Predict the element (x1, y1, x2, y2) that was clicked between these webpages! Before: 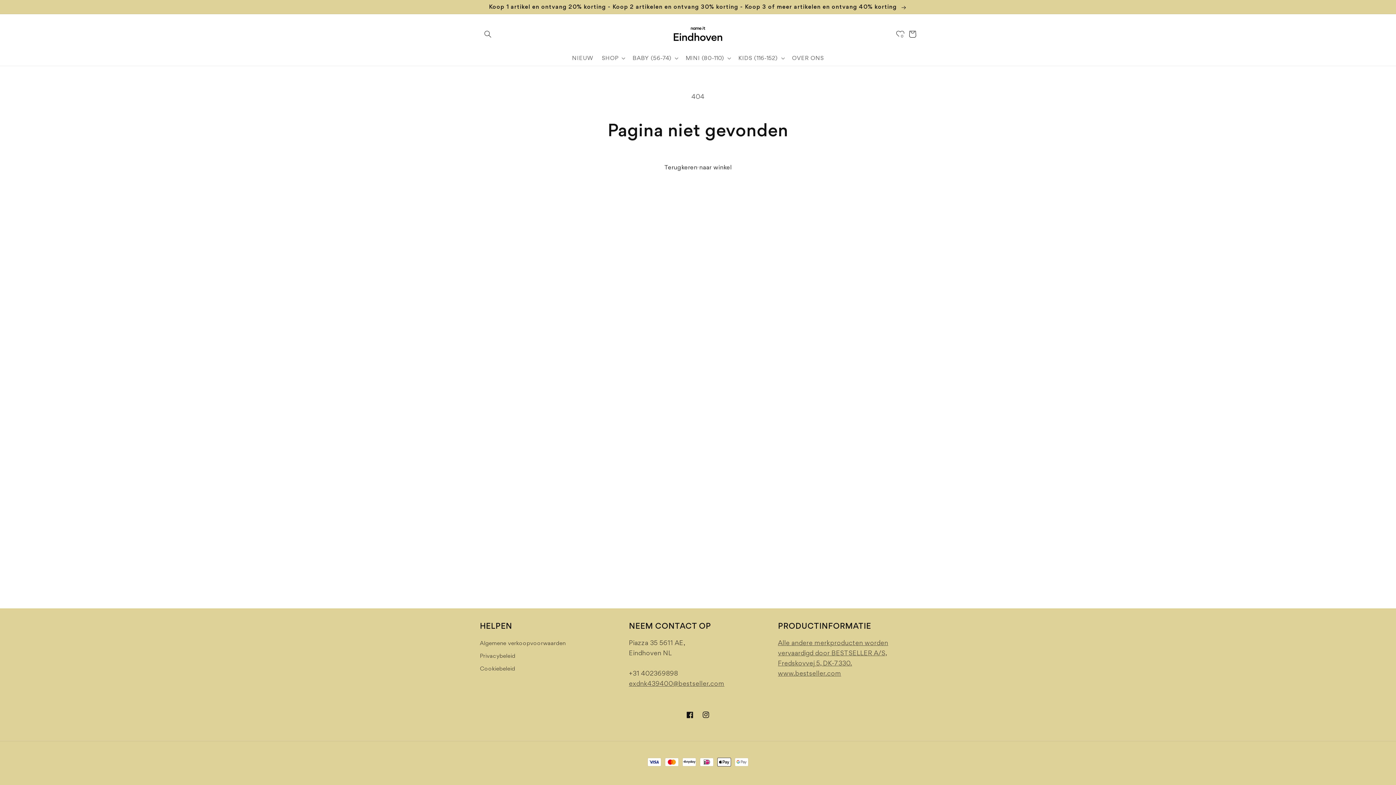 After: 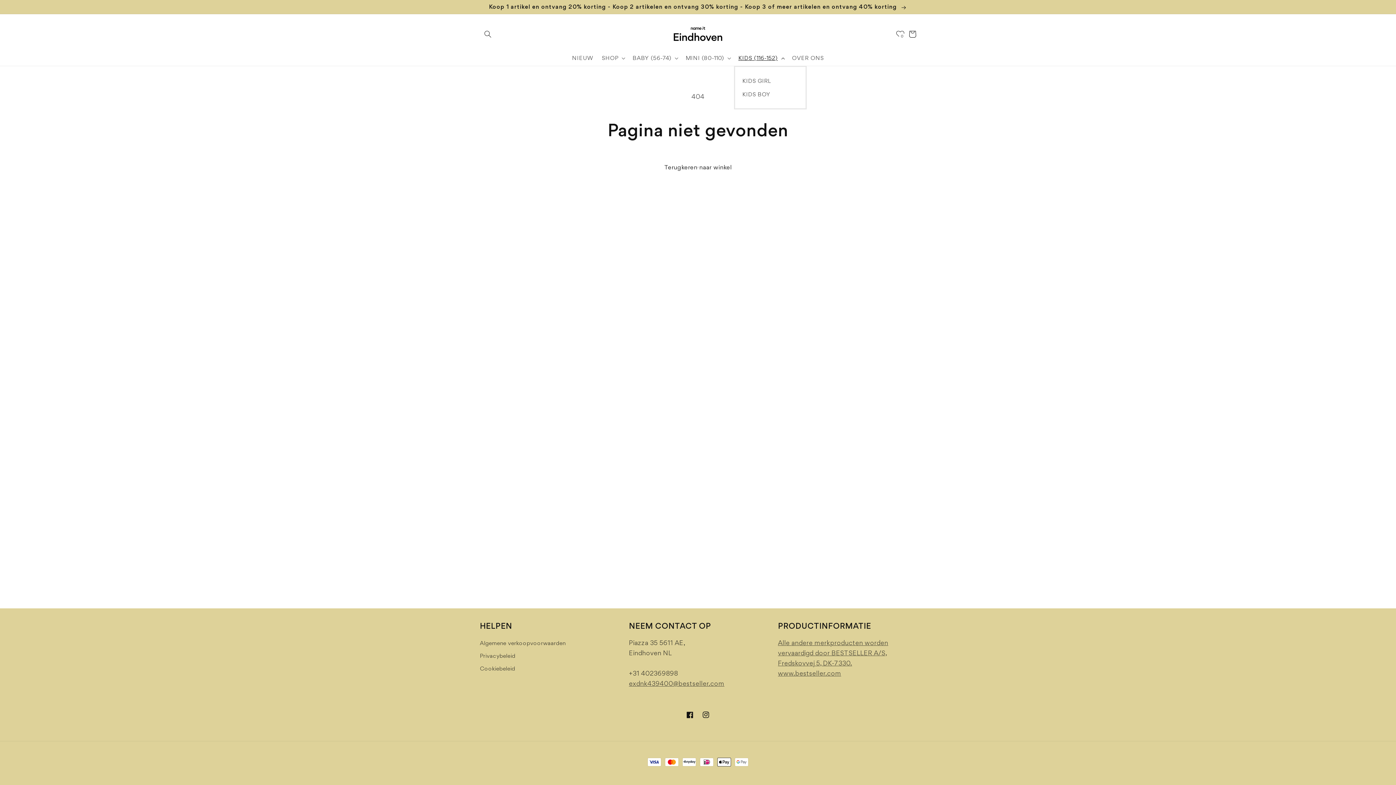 Action: bbox: (734, 50, 787, 65) label: KIDS (116-152)